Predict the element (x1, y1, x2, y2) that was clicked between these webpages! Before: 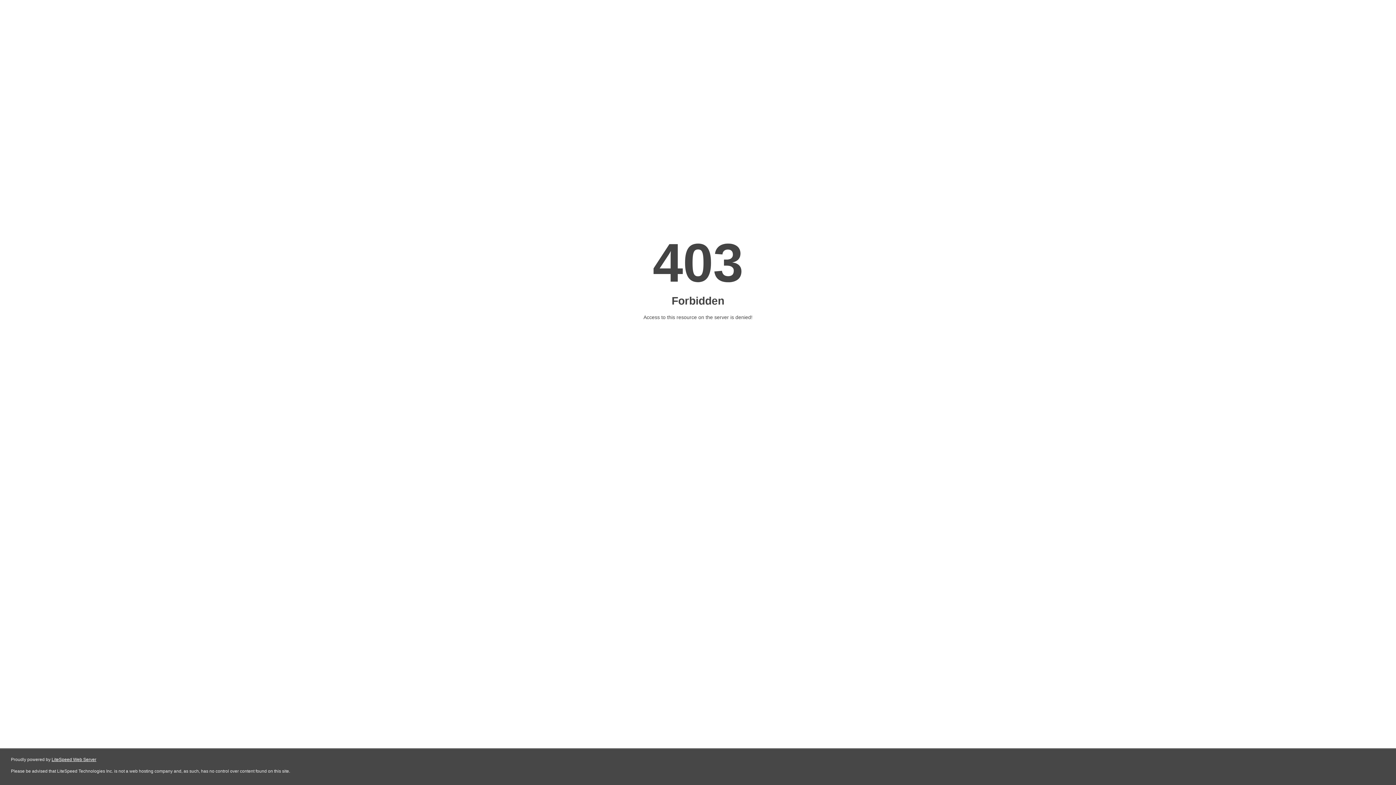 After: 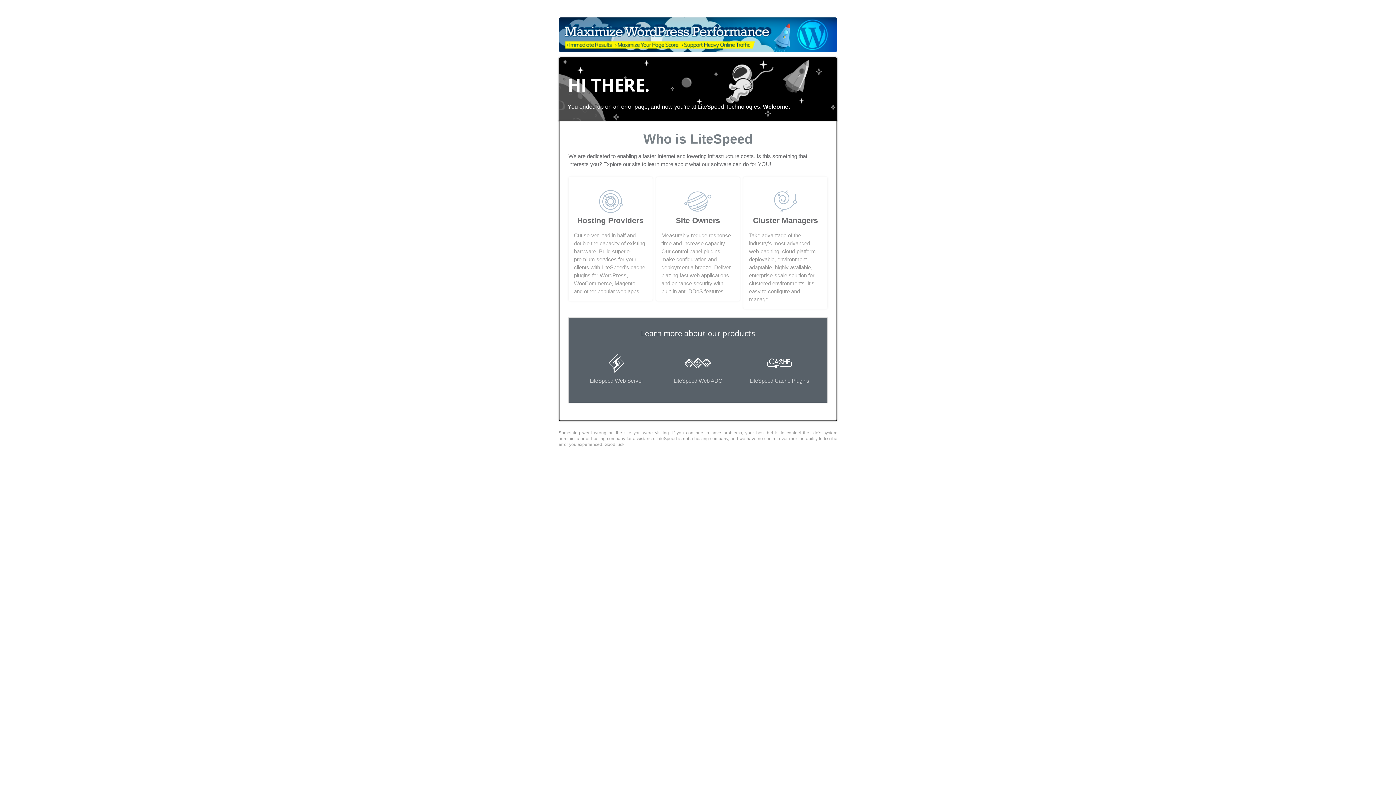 Action: bbox: (51, 757, 96, 762) label: LiteSpeed Web Server